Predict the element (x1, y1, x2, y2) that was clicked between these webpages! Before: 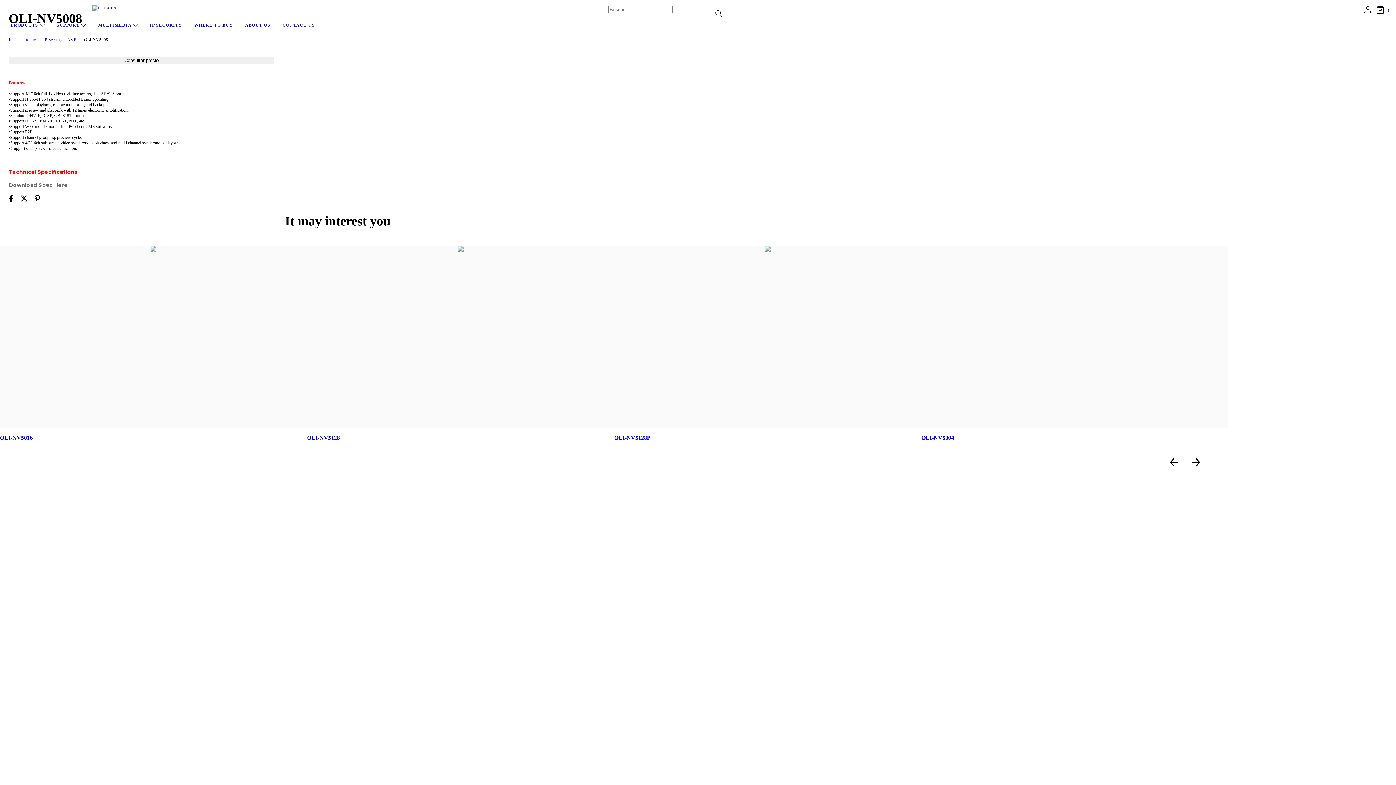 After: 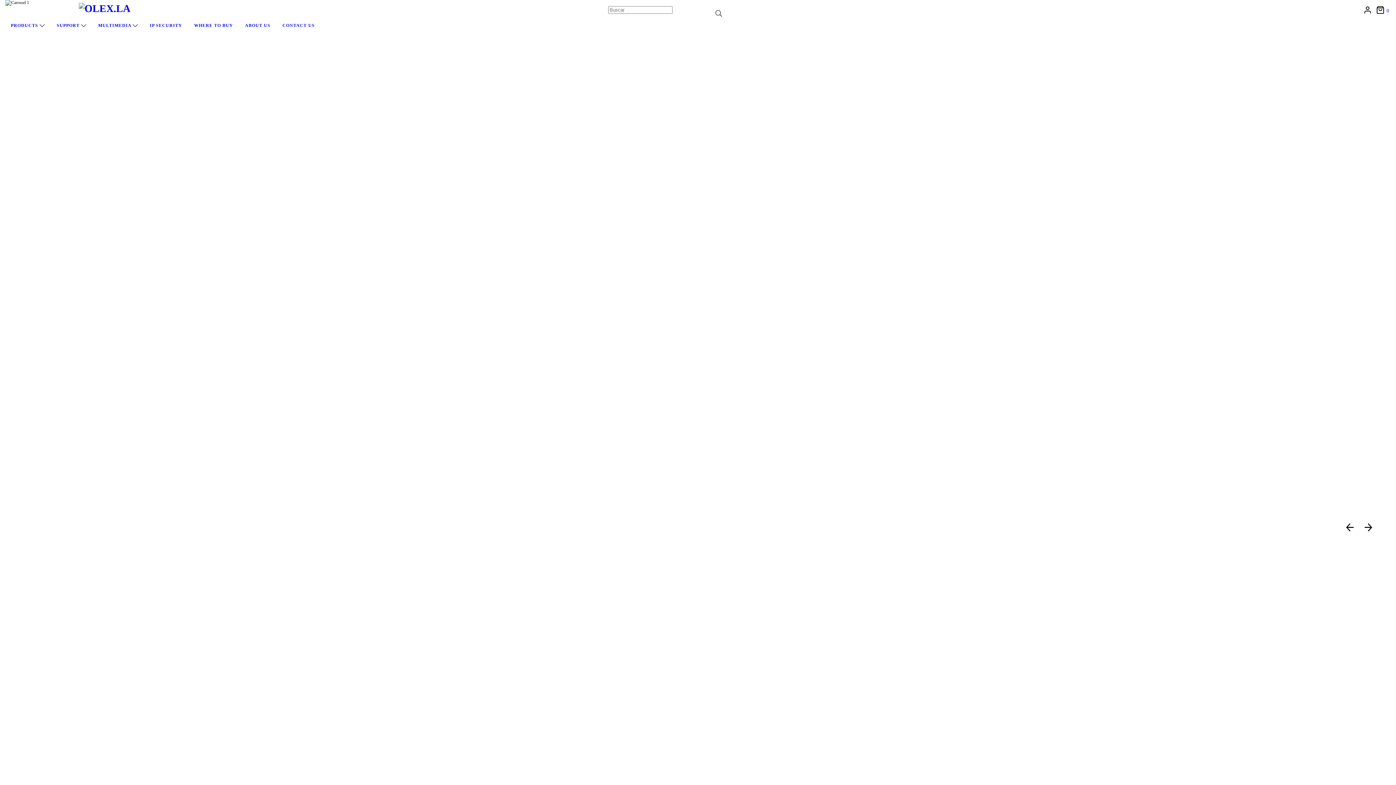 Action: label: Inicio bbox: (8, 37, 18, 42)